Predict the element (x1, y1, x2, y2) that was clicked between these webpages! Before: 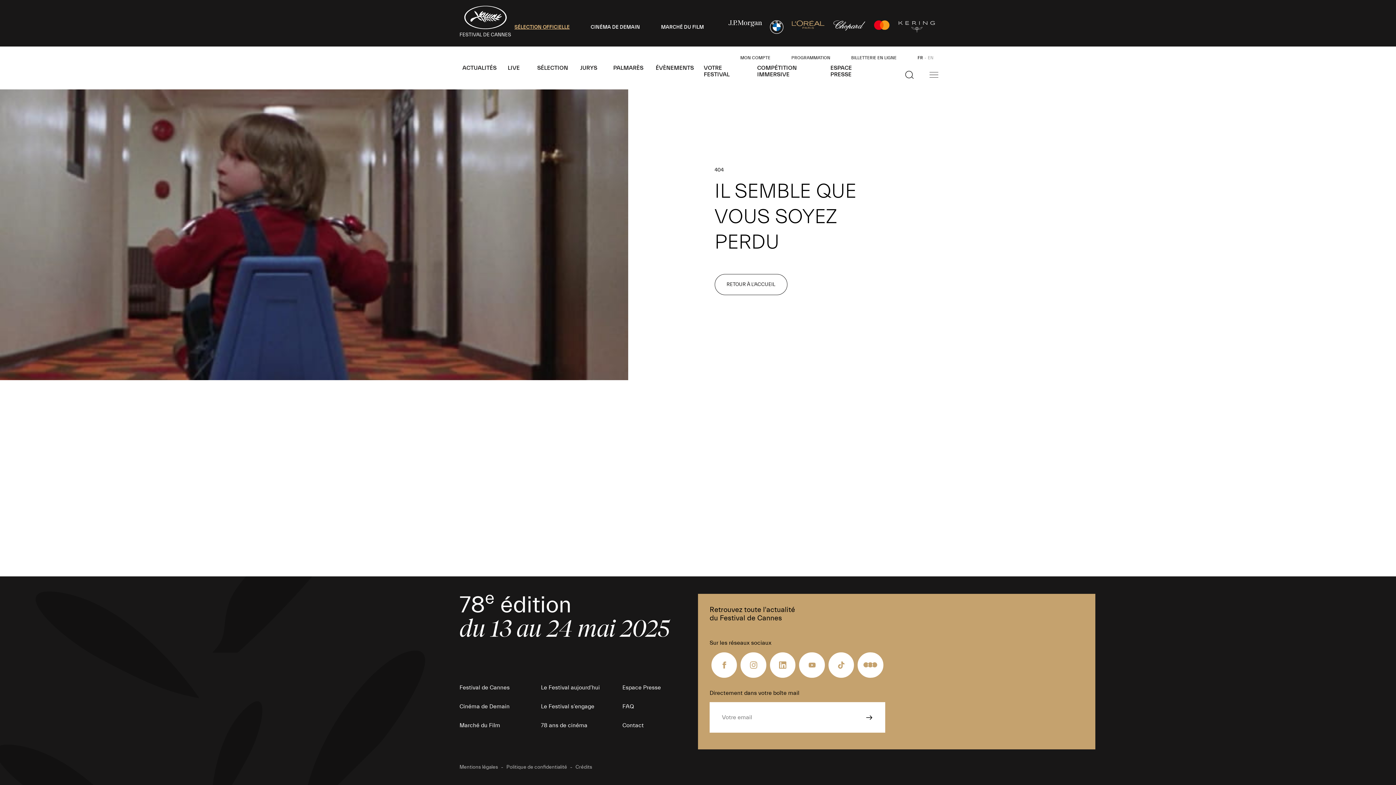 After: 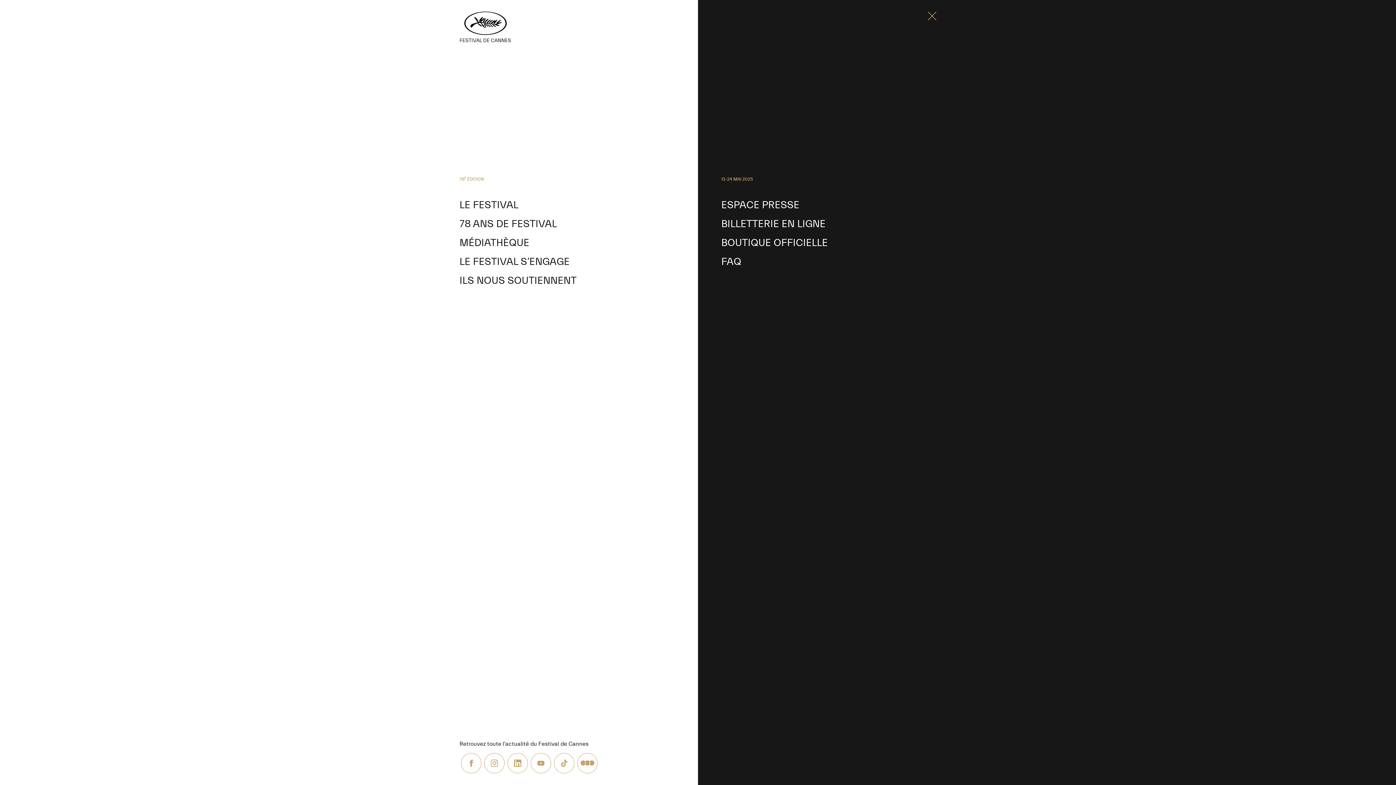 Action: label: Afficher la navigation bbox: (929, 70, 938, 79)